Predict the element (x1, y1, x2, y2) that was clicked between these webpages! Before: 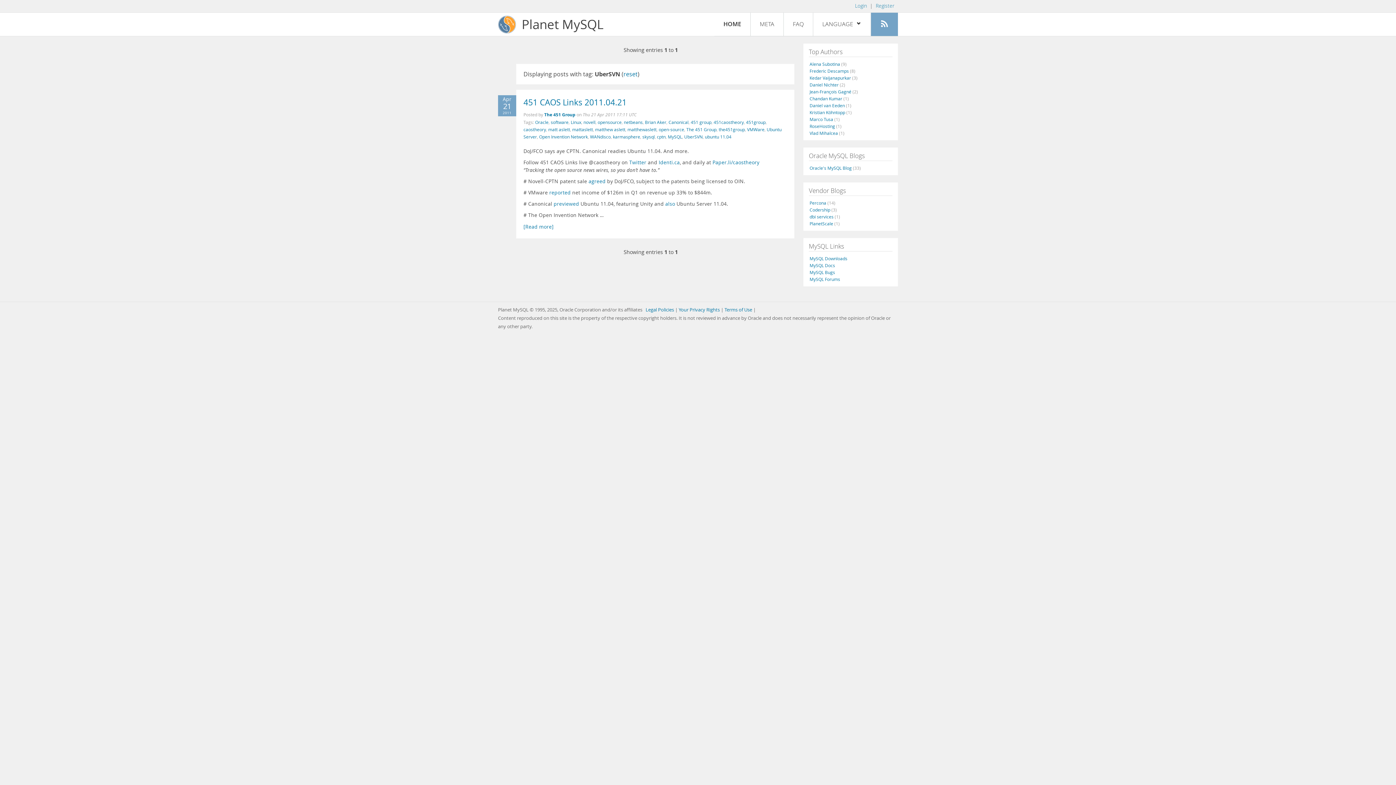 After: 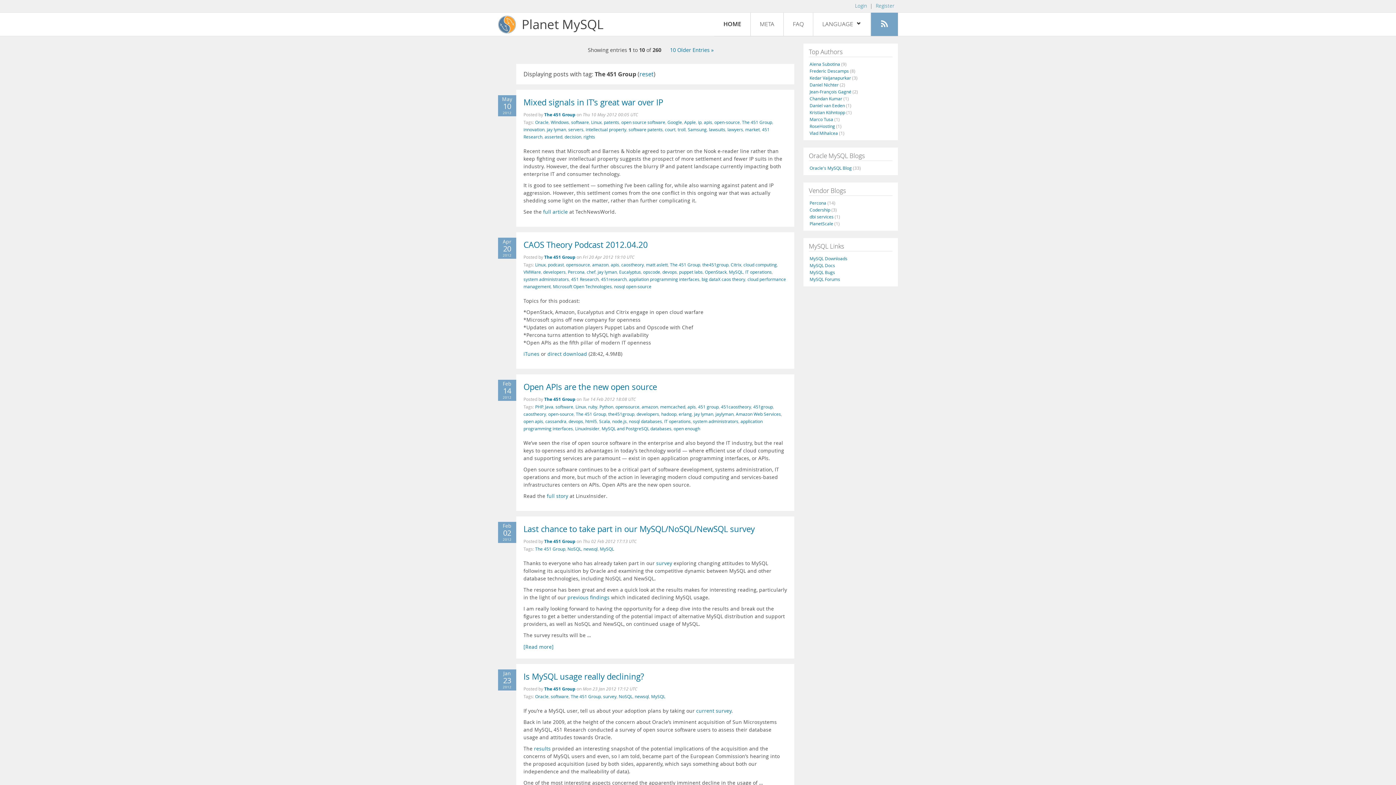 Action: label: The 451 Group bbox: (686, 126, 716, 132)